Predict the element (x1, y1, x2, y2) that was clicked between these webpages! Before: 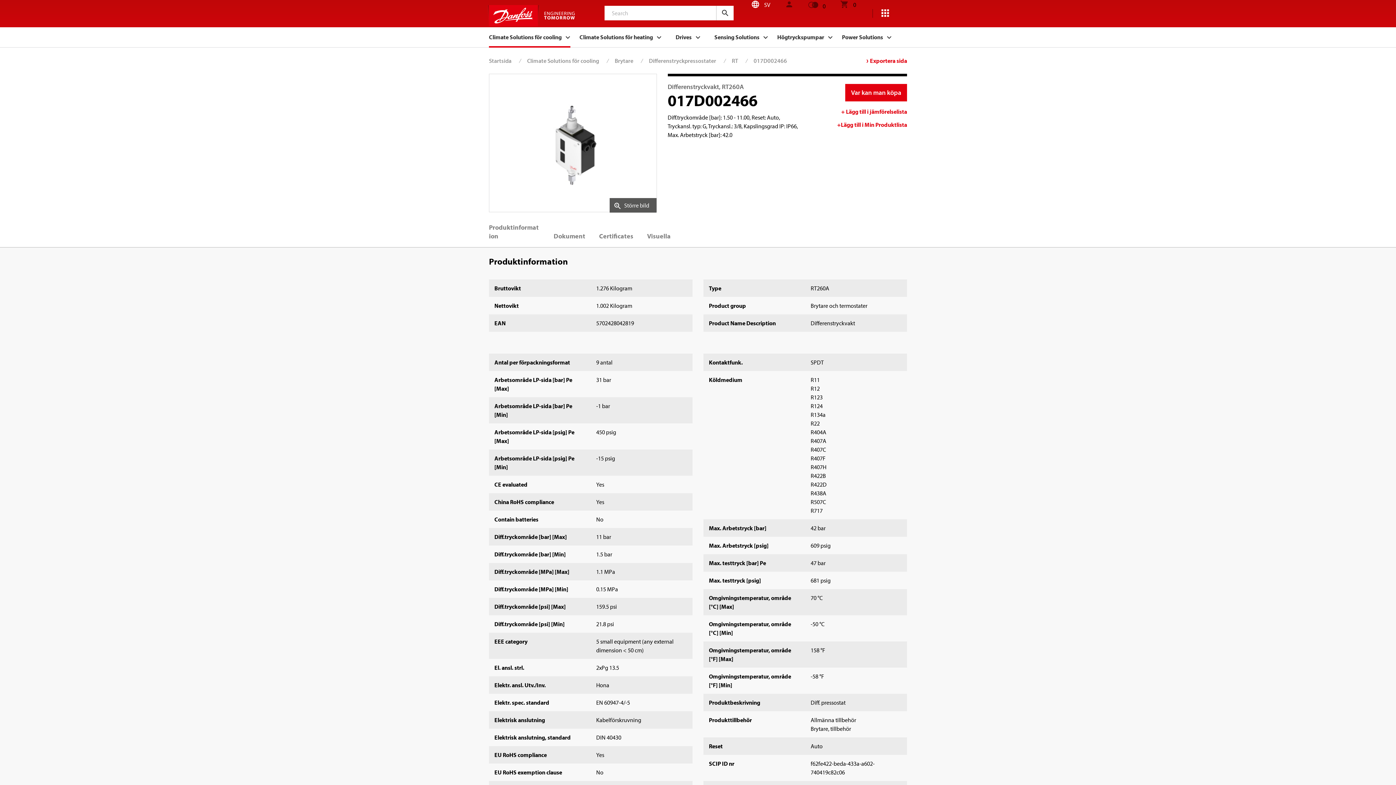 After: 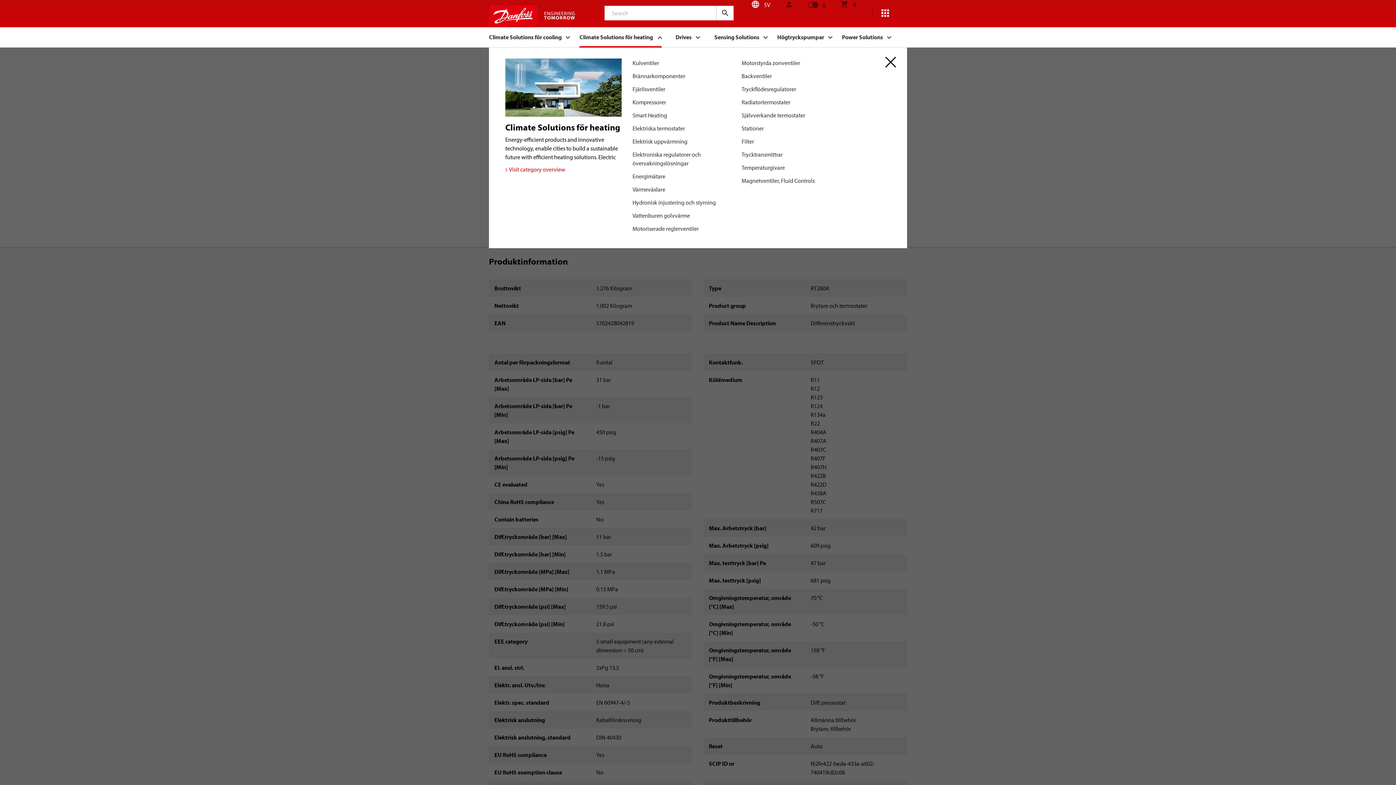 Action: bbox: (579, 26, 661, 47) label: Climate Solutions för heating